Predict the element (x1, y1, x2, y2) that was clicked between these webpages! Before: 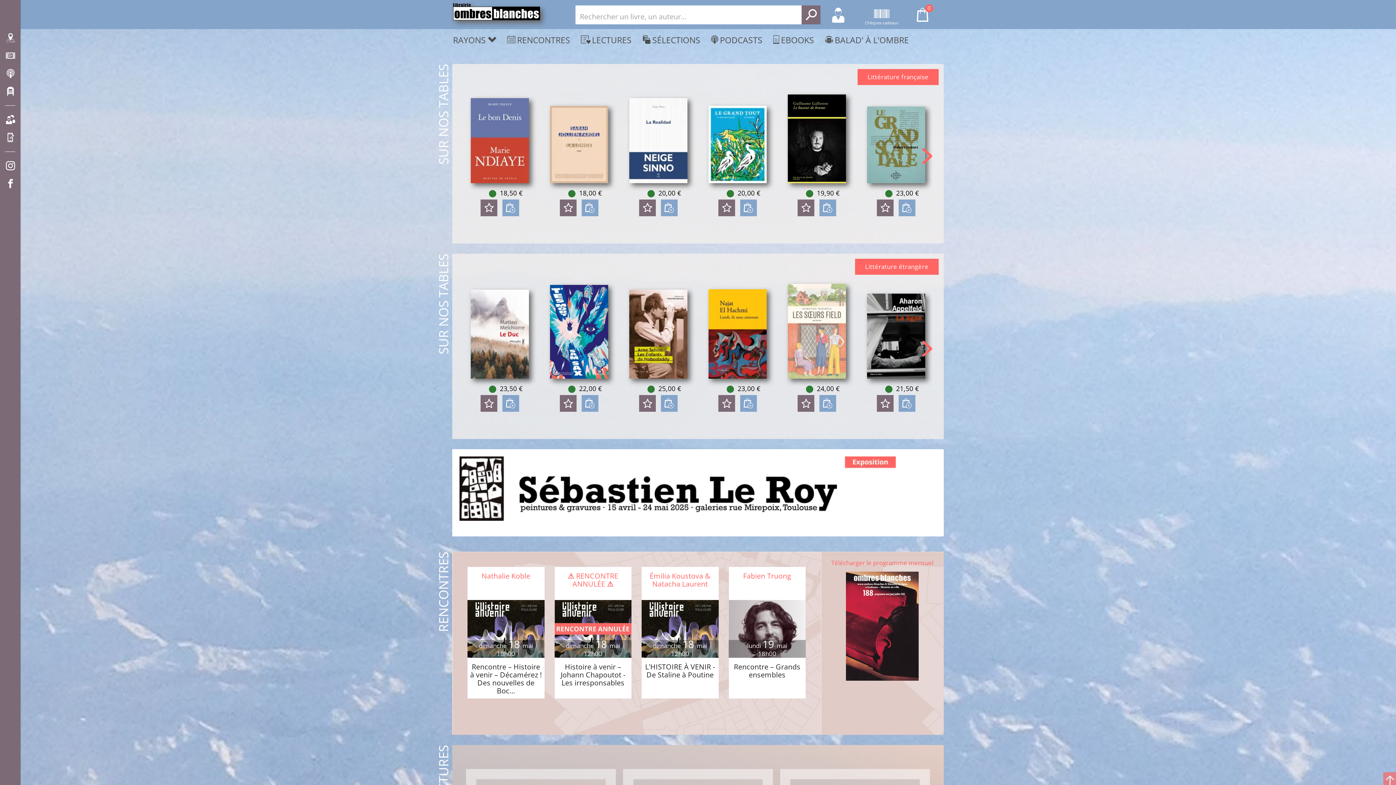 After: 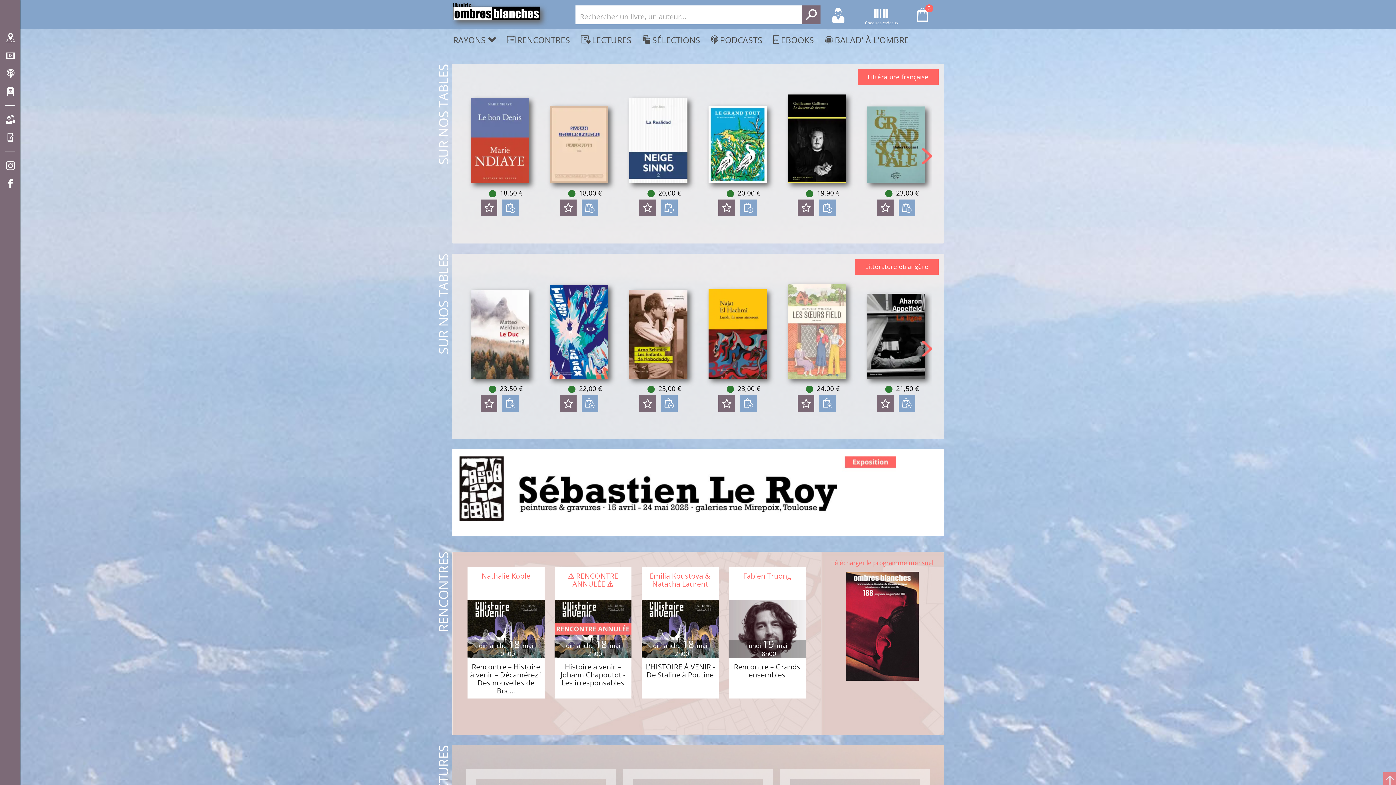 Action: bbox: (701, 289, 773, 385)